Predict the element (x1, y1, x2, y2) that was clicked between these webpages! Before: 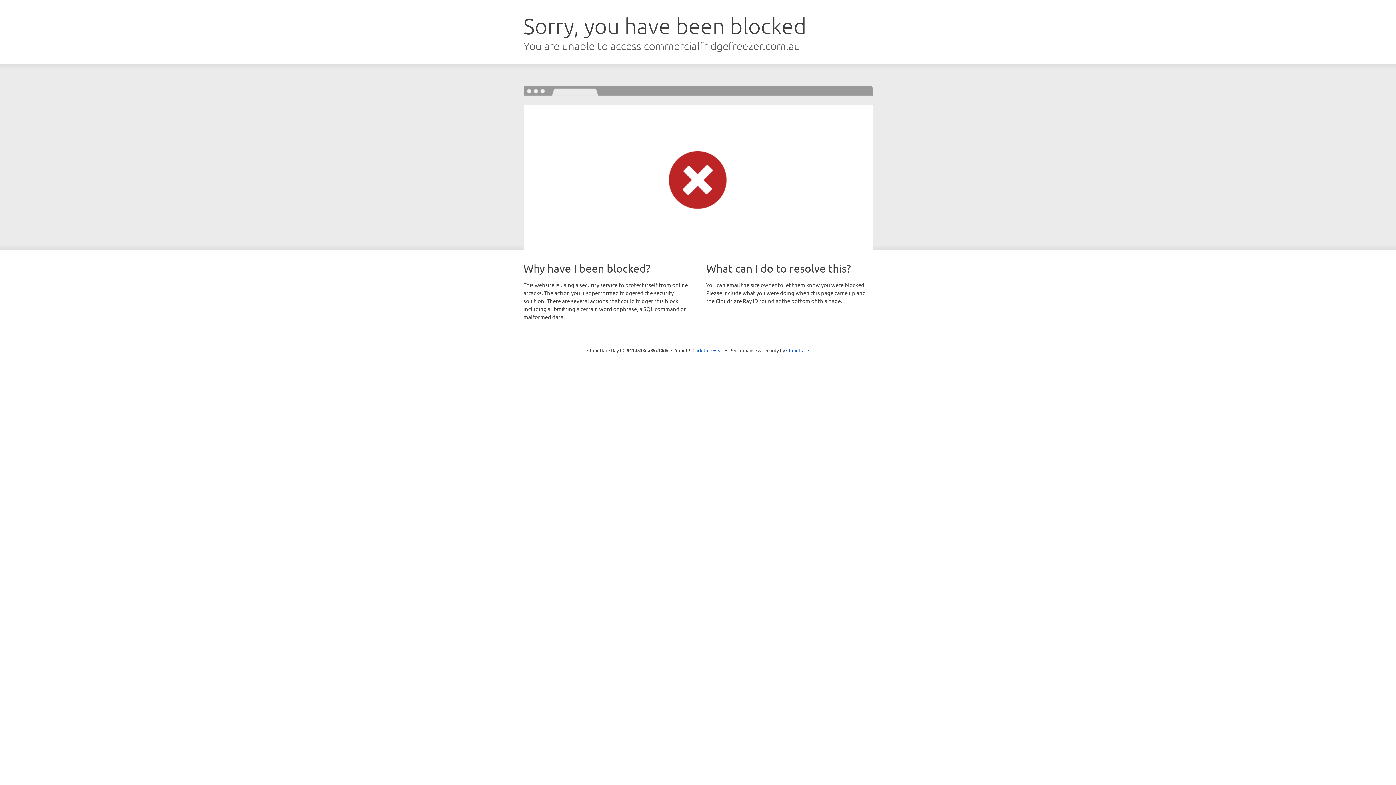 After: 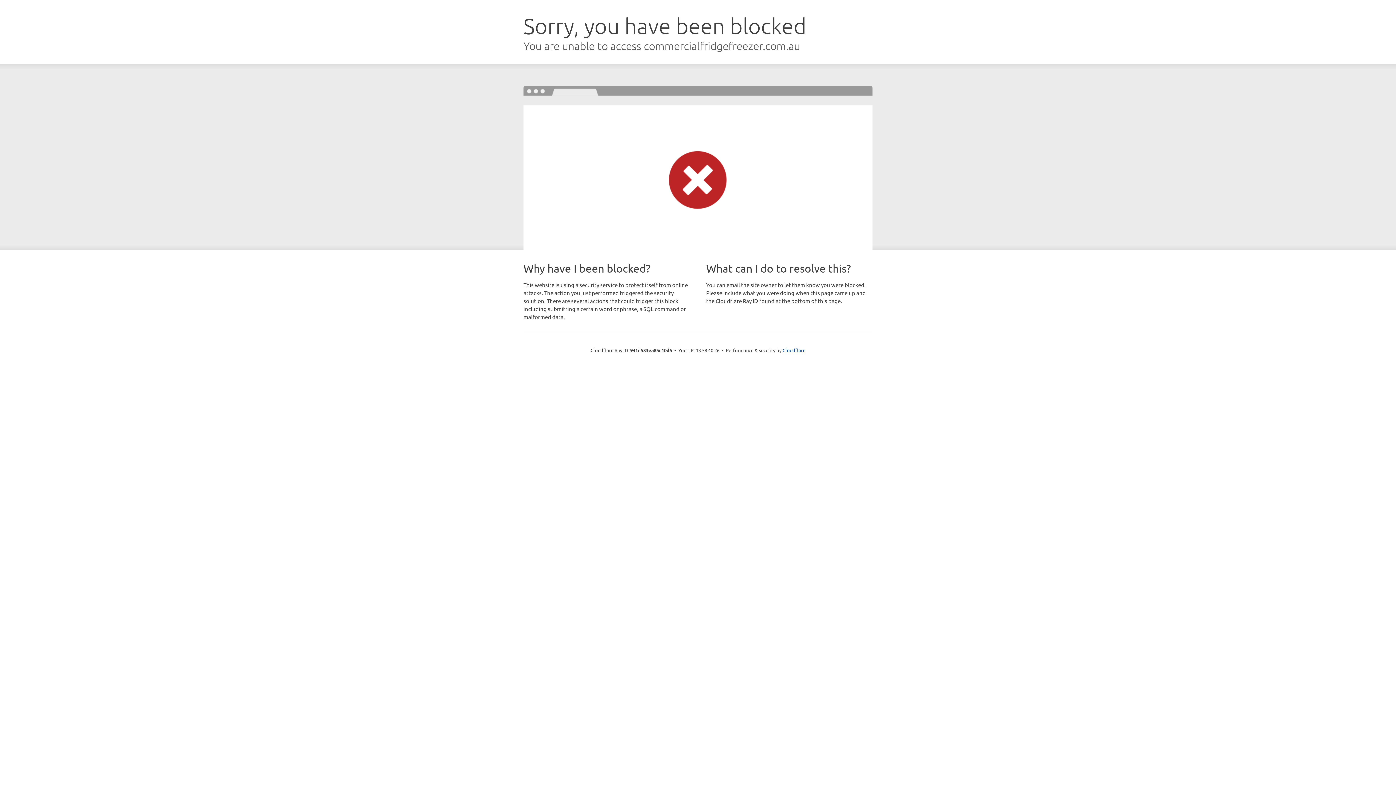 Action: label: Click to reveal bbox: (692, 346, 723, 353)